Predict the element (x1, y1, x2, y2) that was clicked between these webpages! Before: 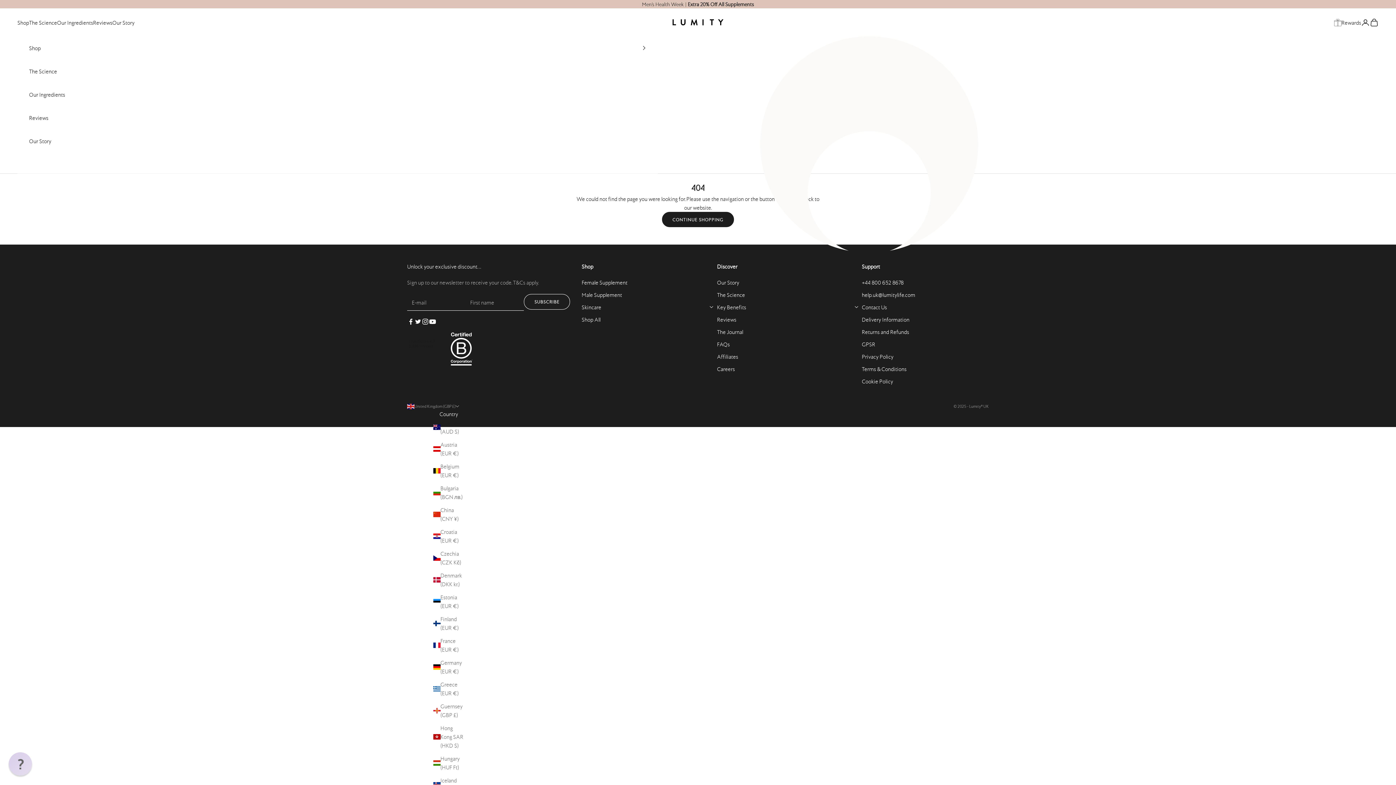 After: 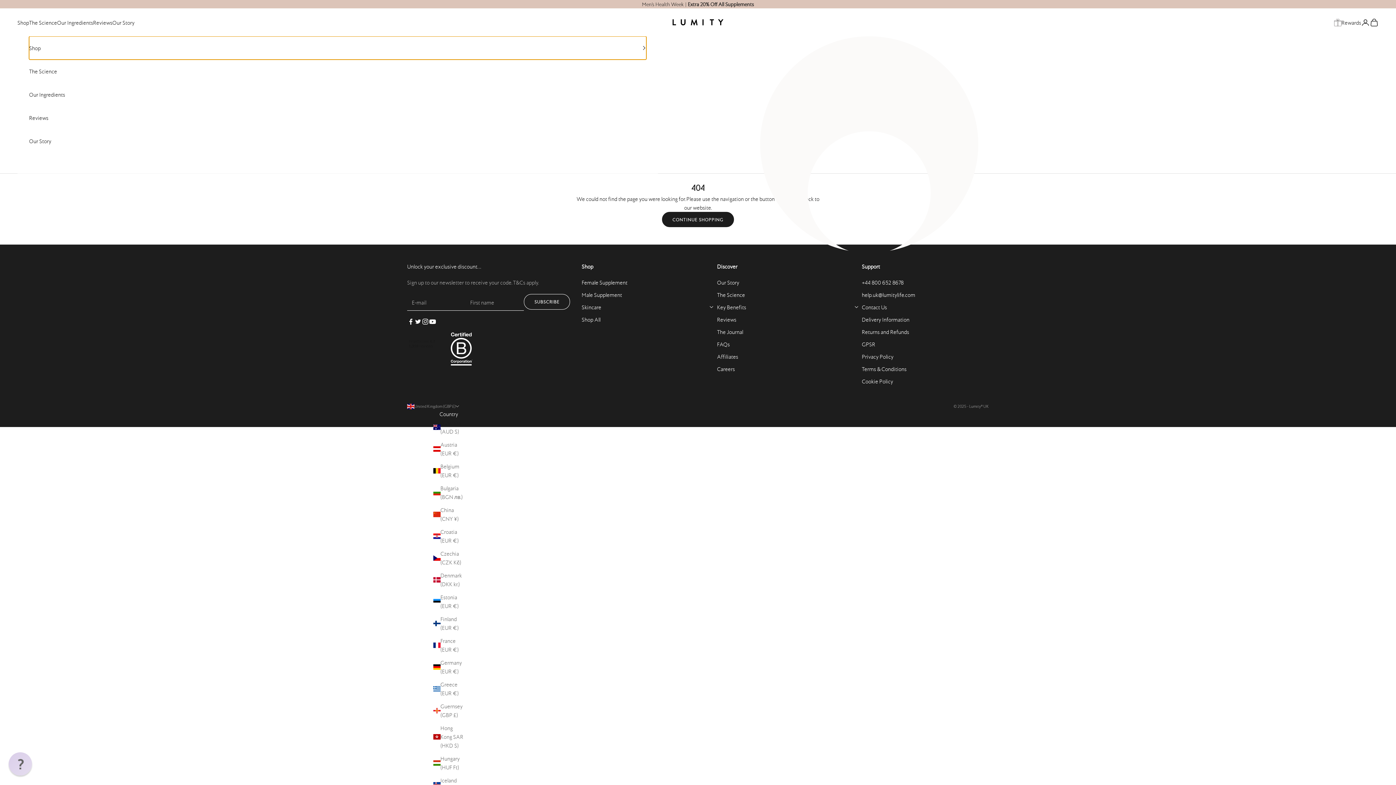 Action: bbox: (29, 36, 646, 59) label: Shop